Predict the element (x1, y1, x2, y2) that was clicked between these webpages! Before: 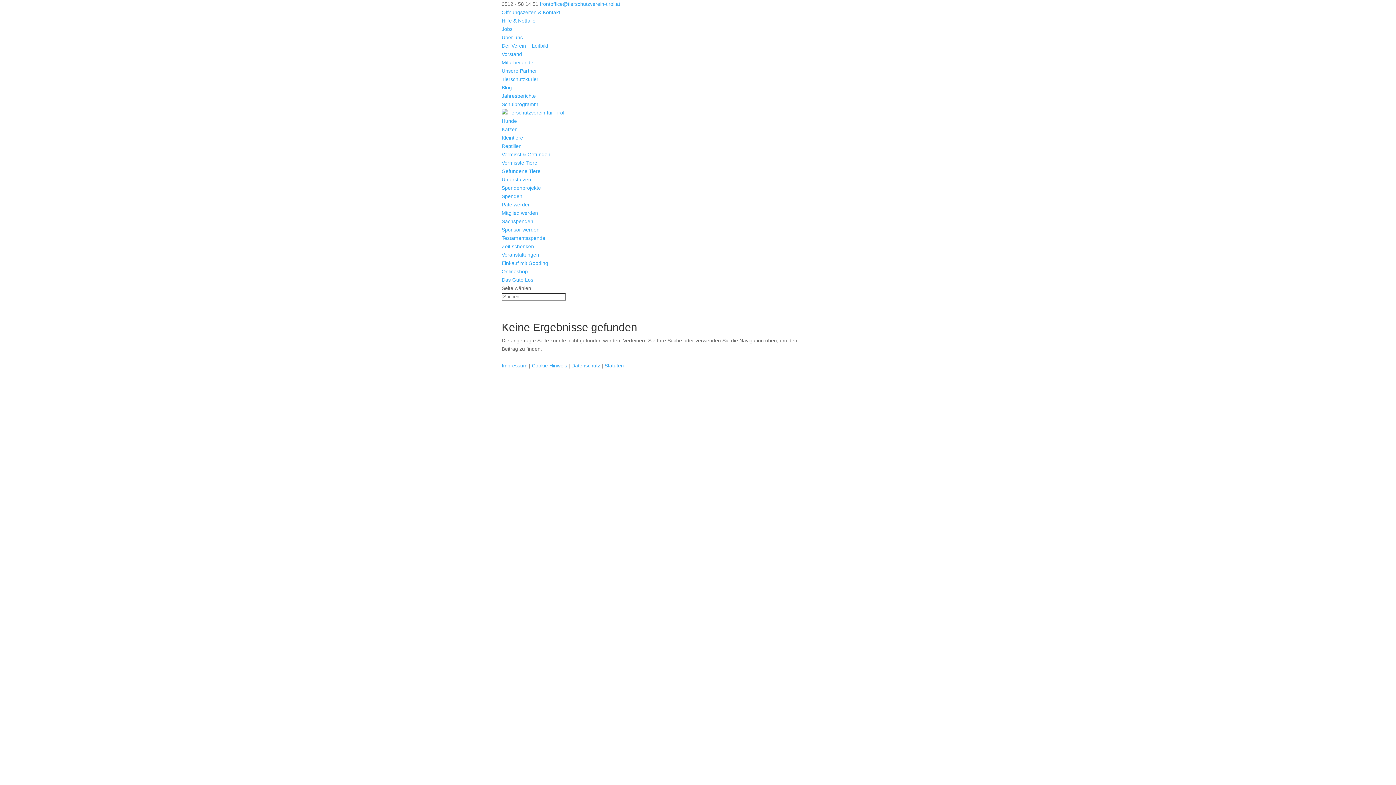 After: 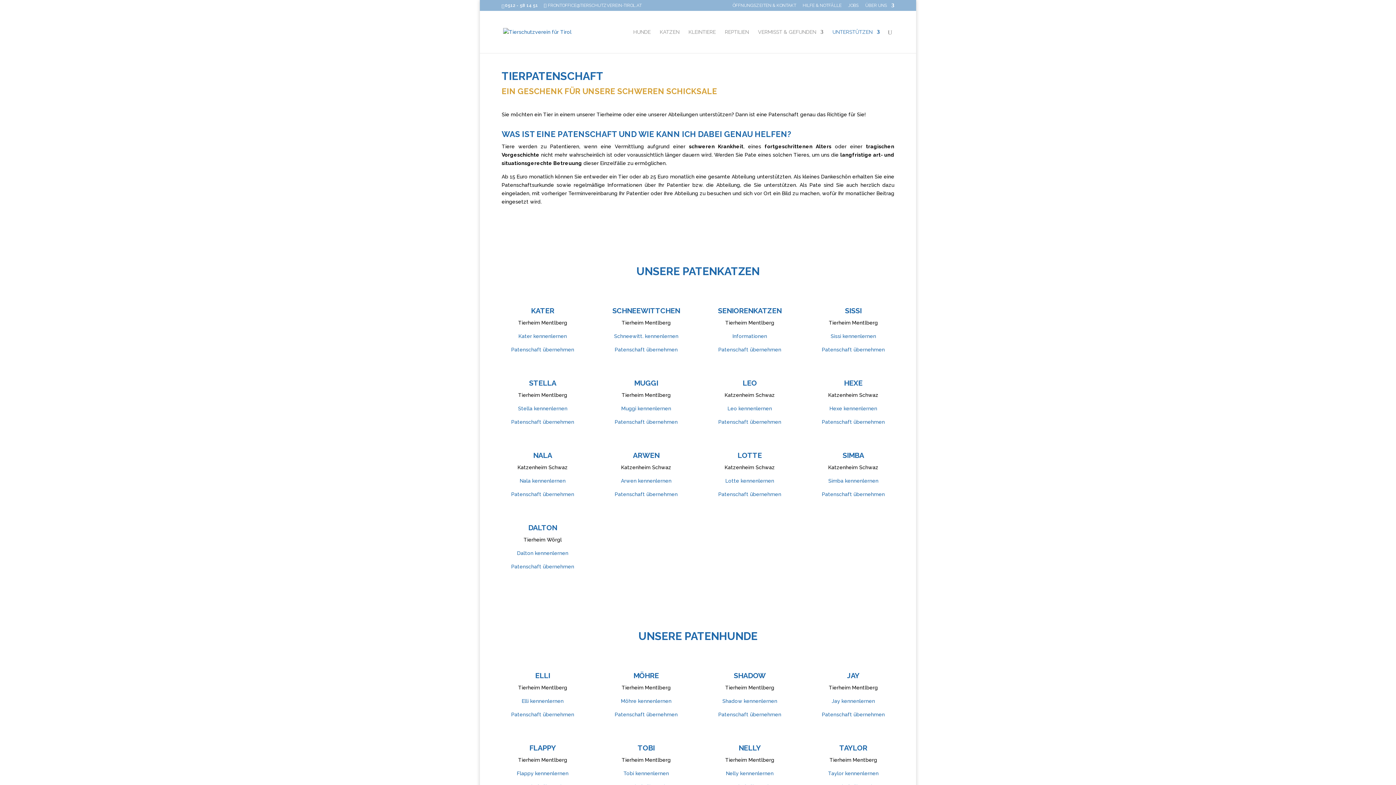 Action: bbox: (501, 201, 530, 207) label: Pate werden